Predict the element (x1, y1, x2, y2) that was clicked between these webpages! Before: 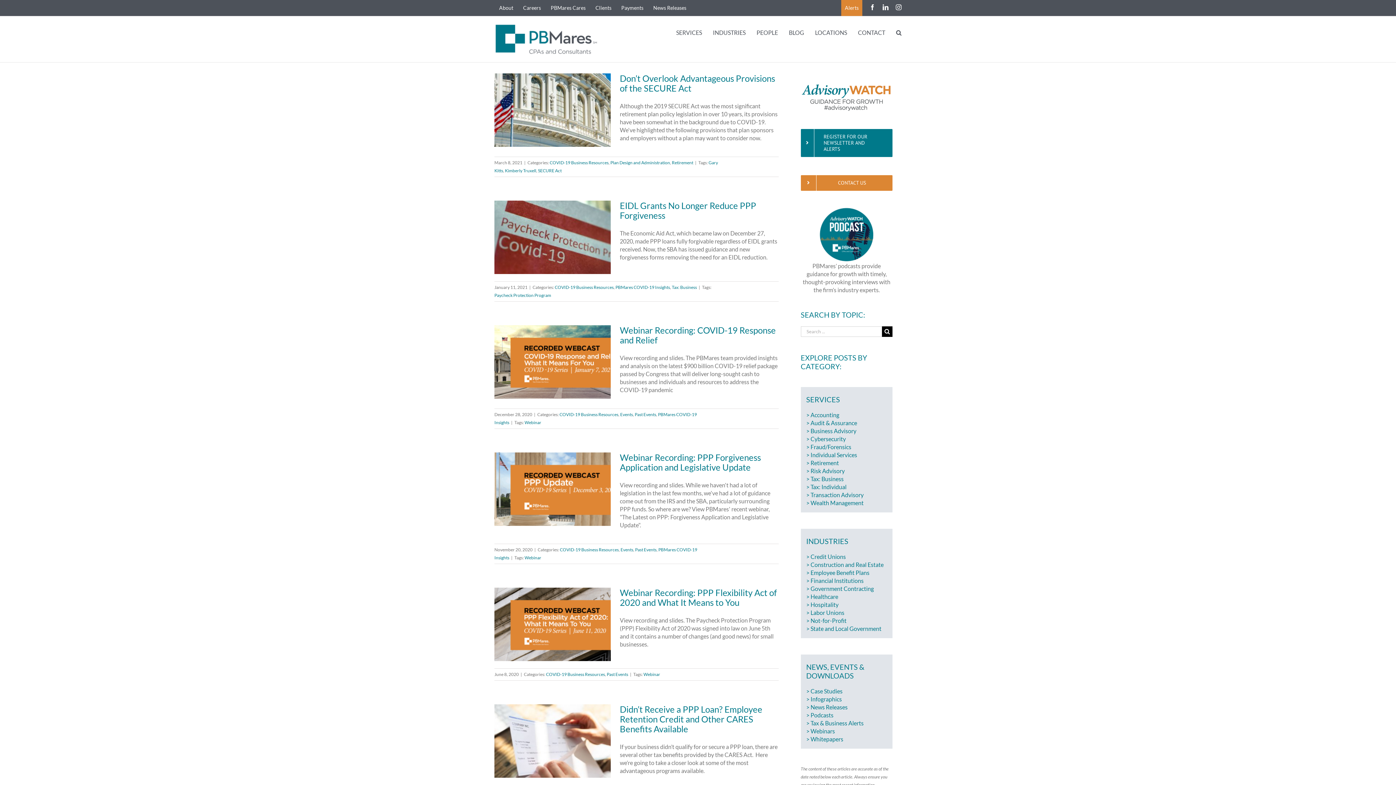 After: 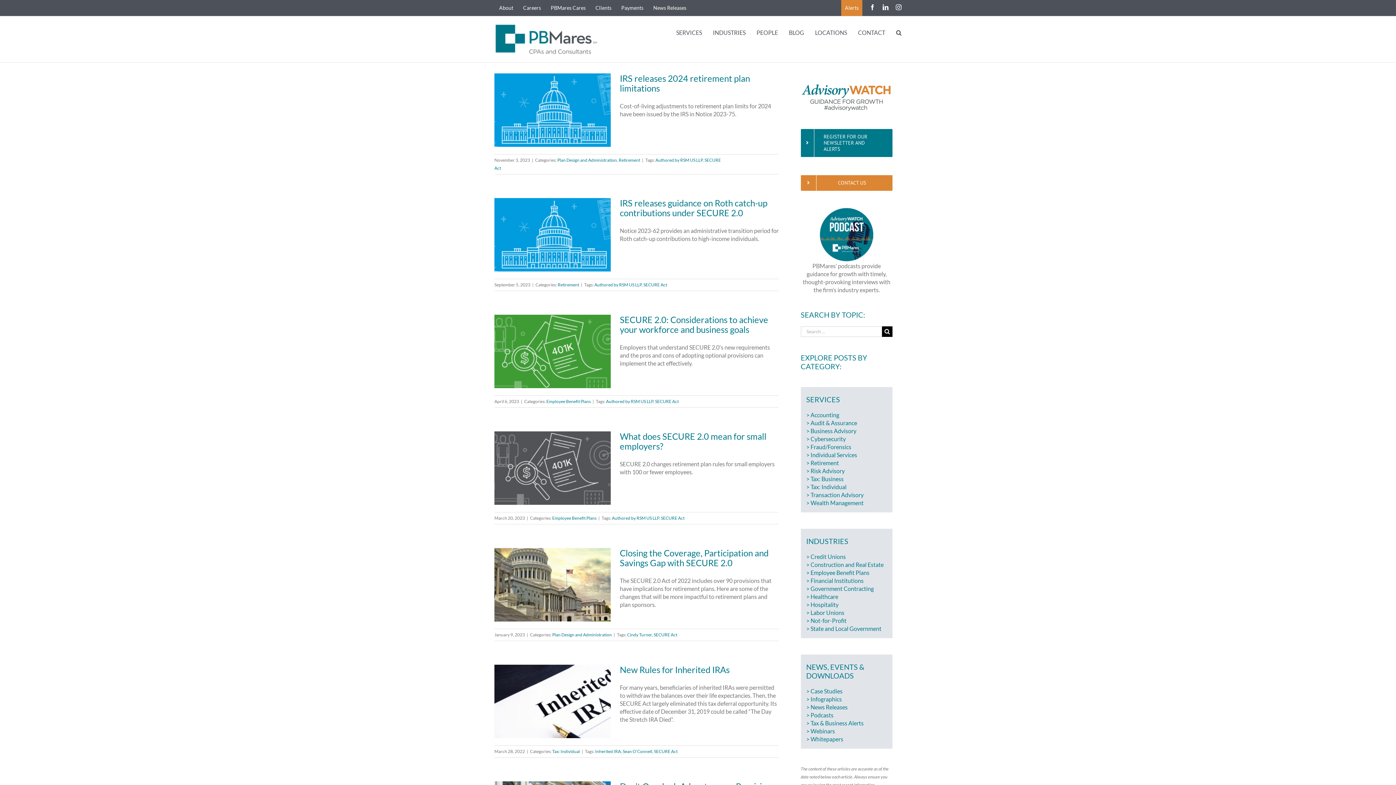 Action: bbox: (538, 168, 561, 173) label: SECURE Act